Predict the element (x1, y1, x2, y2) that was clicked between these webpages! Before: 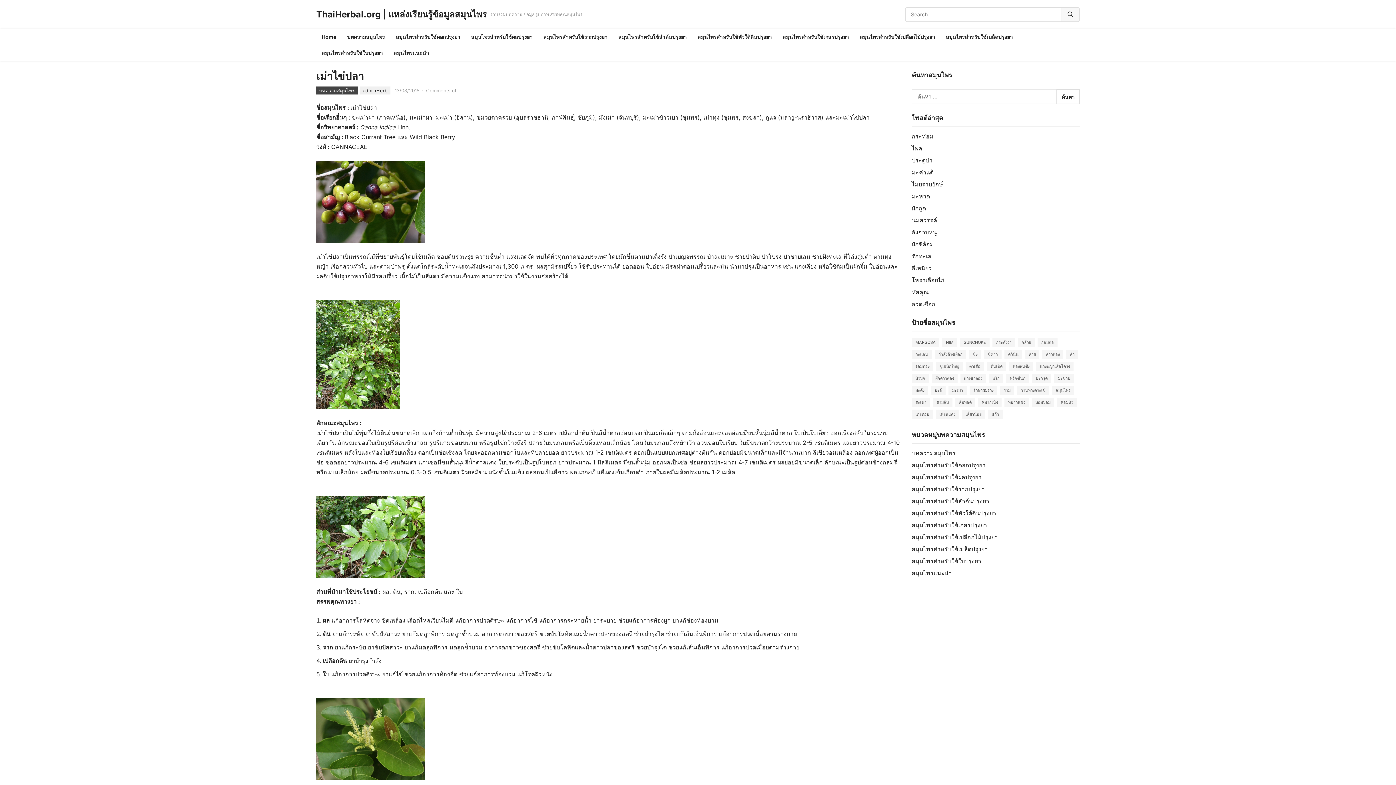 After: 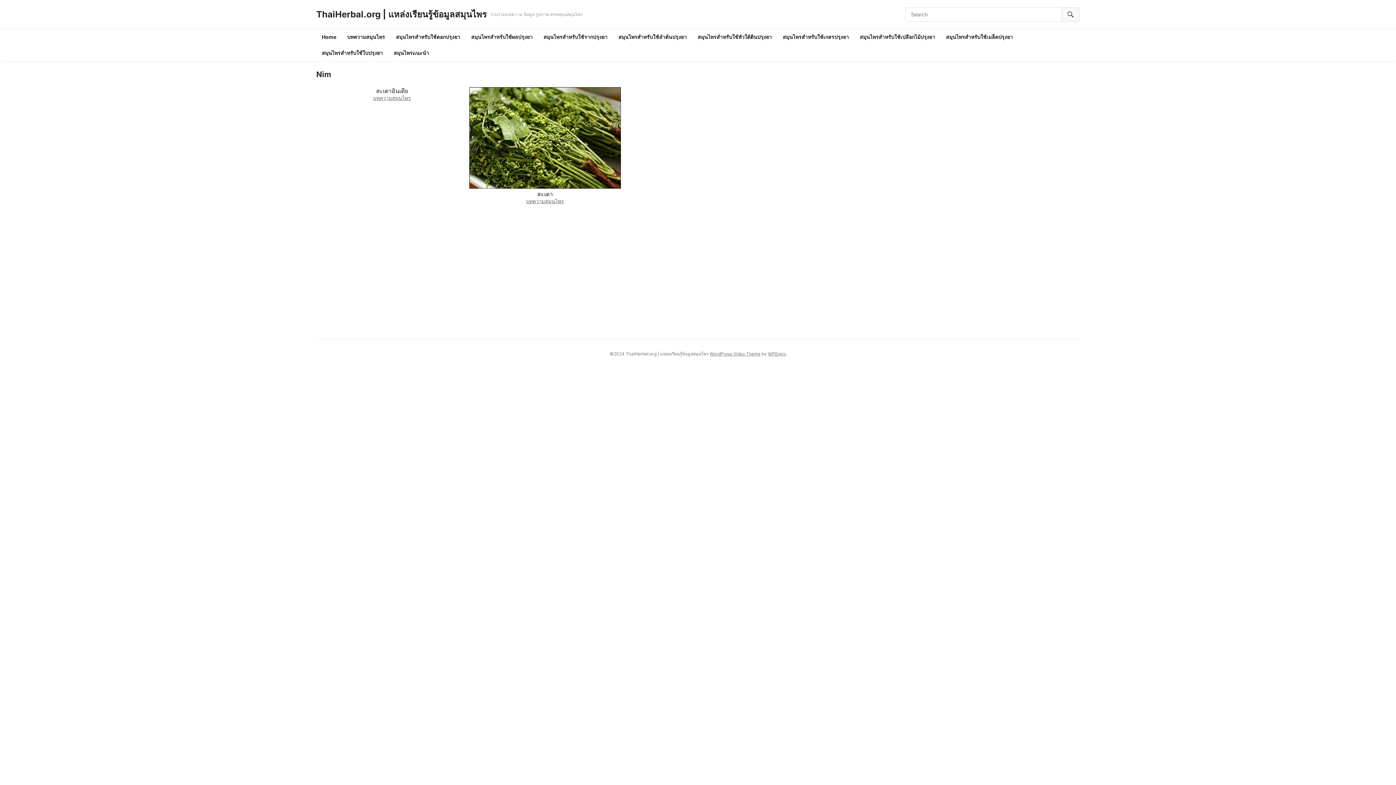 Action: bbox: (942, 337, 957, 347) label: Nim (2 รายการ)